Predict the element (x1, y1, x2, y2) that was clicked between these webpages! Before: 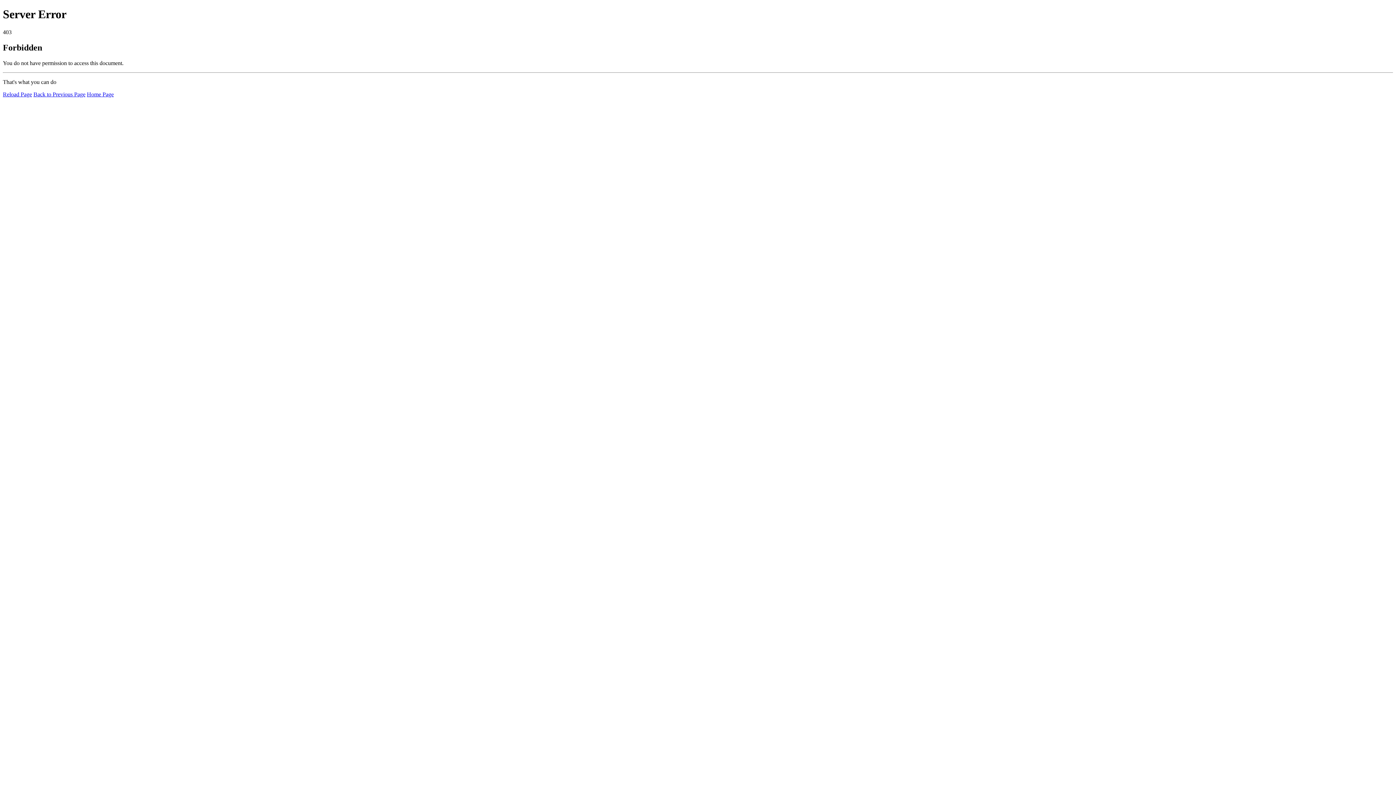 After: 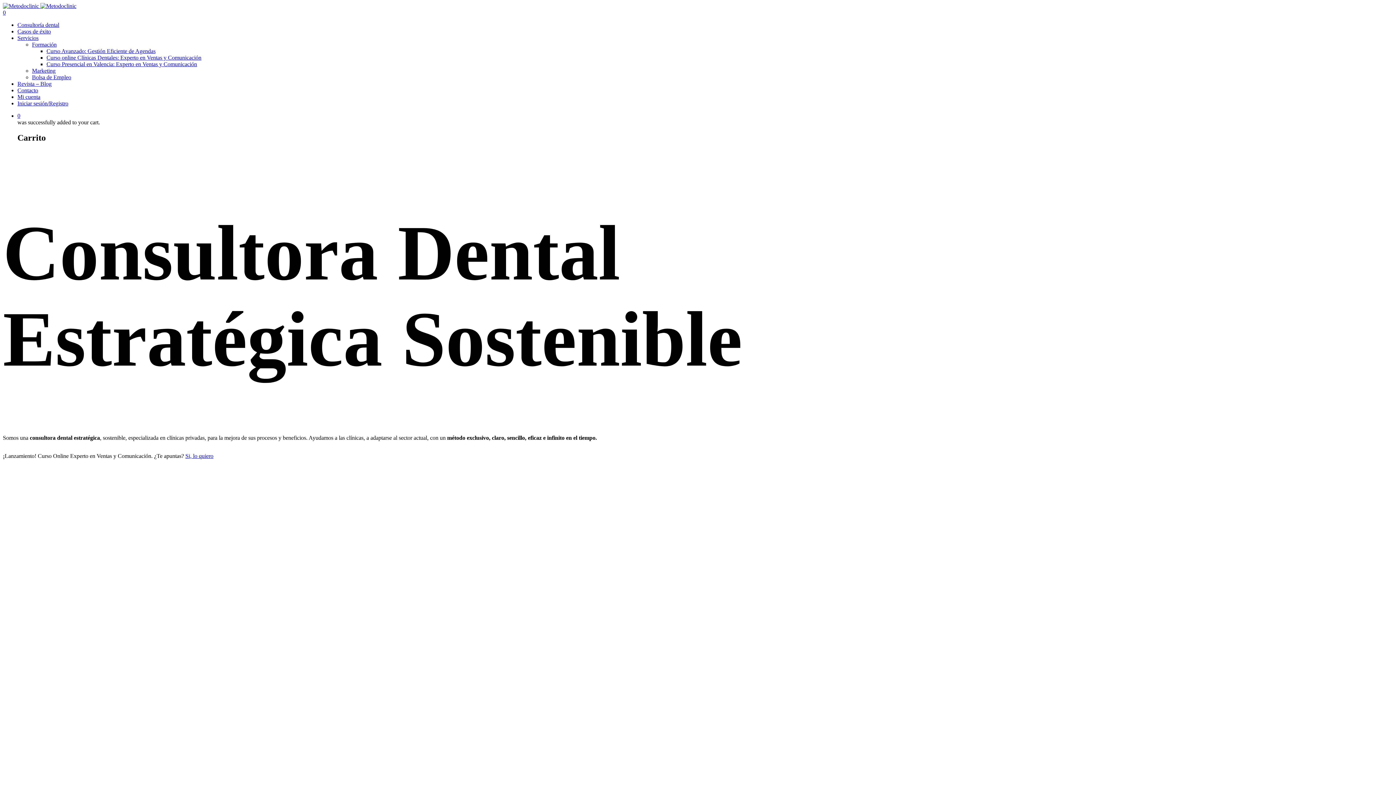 Action: label: Home Page bbox: (86, 91, 113, 97)